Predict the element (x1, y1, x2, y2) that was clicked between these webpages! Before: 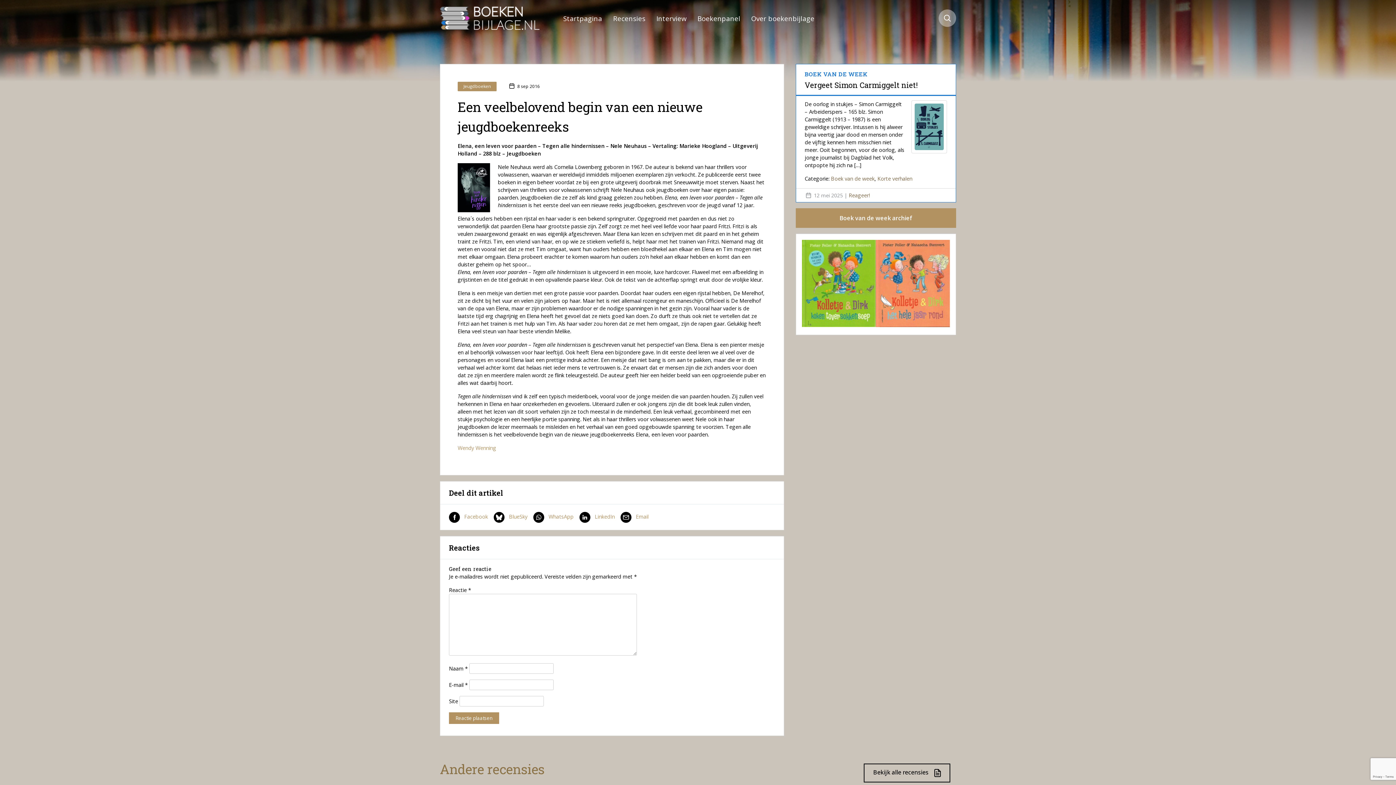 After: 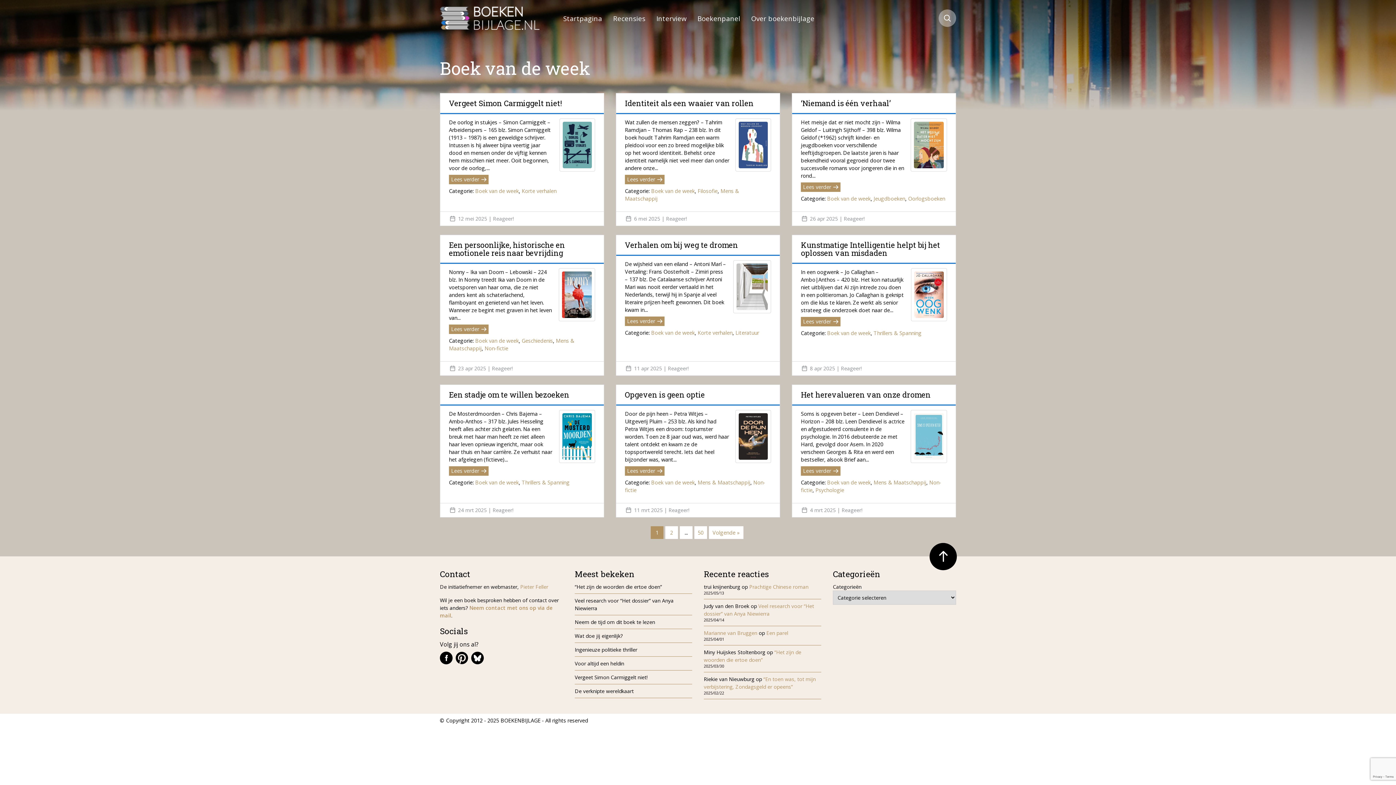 Action: bbox: (831, 175, 874, 182) label: Boek van de week